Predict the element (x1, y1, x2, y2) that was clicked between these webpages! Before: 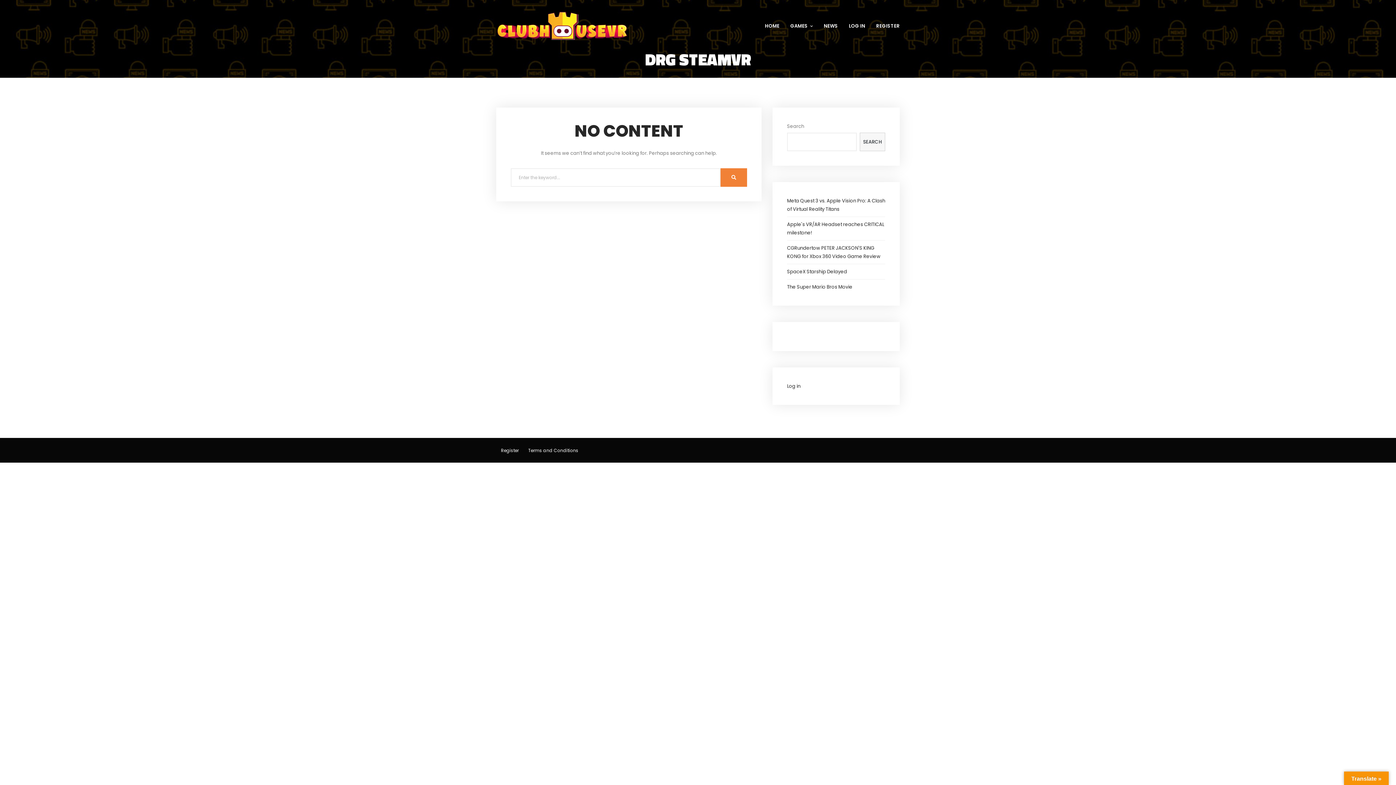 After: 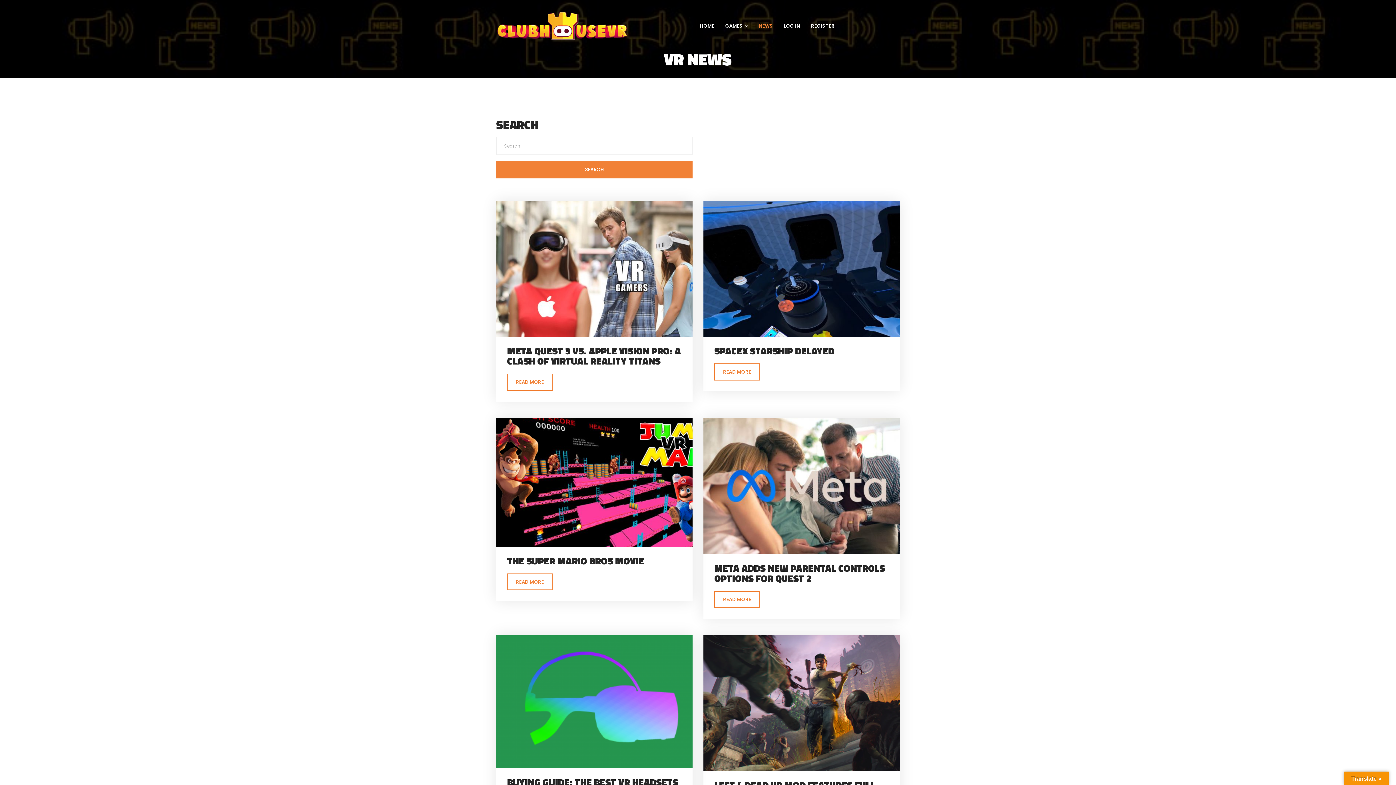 Action: bbox: (818, 16, 843, 35) label: NEWS